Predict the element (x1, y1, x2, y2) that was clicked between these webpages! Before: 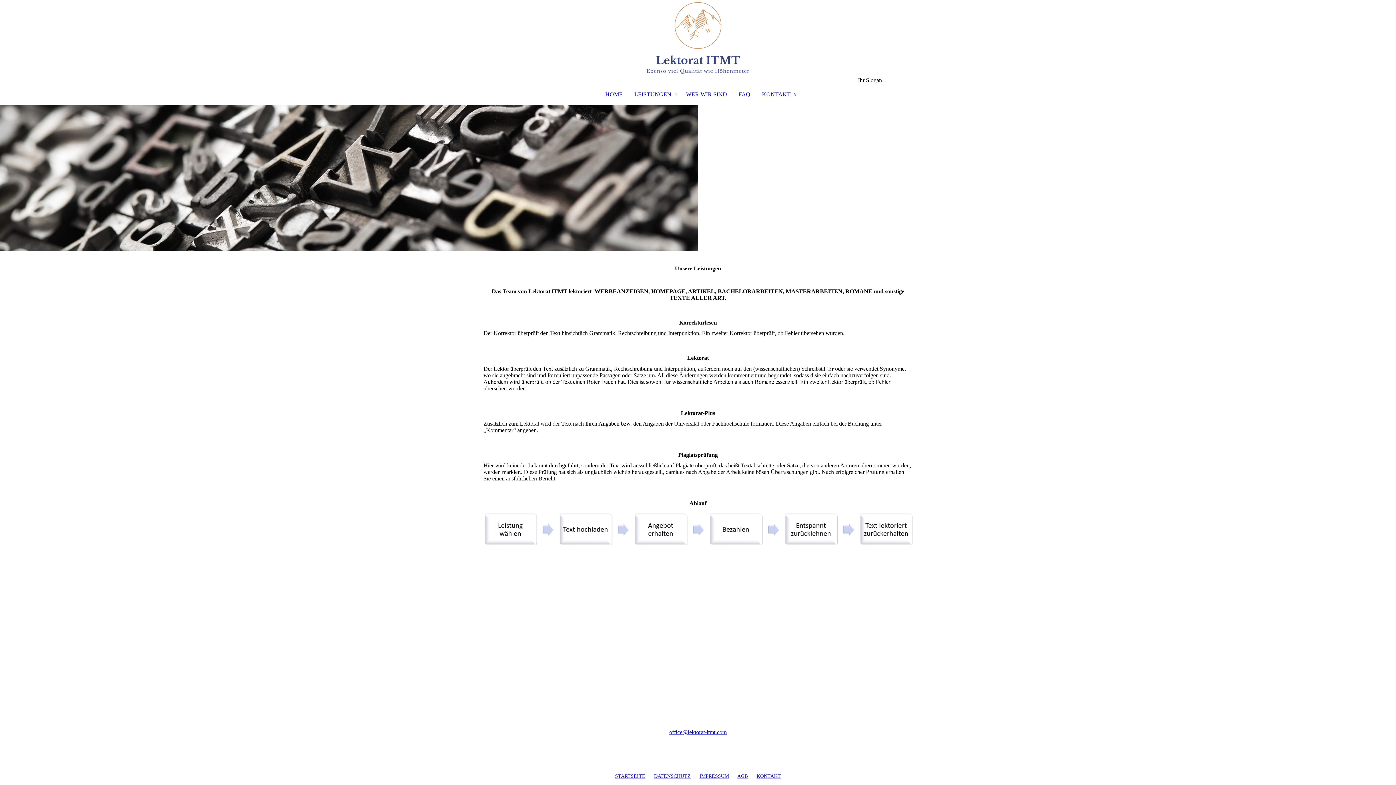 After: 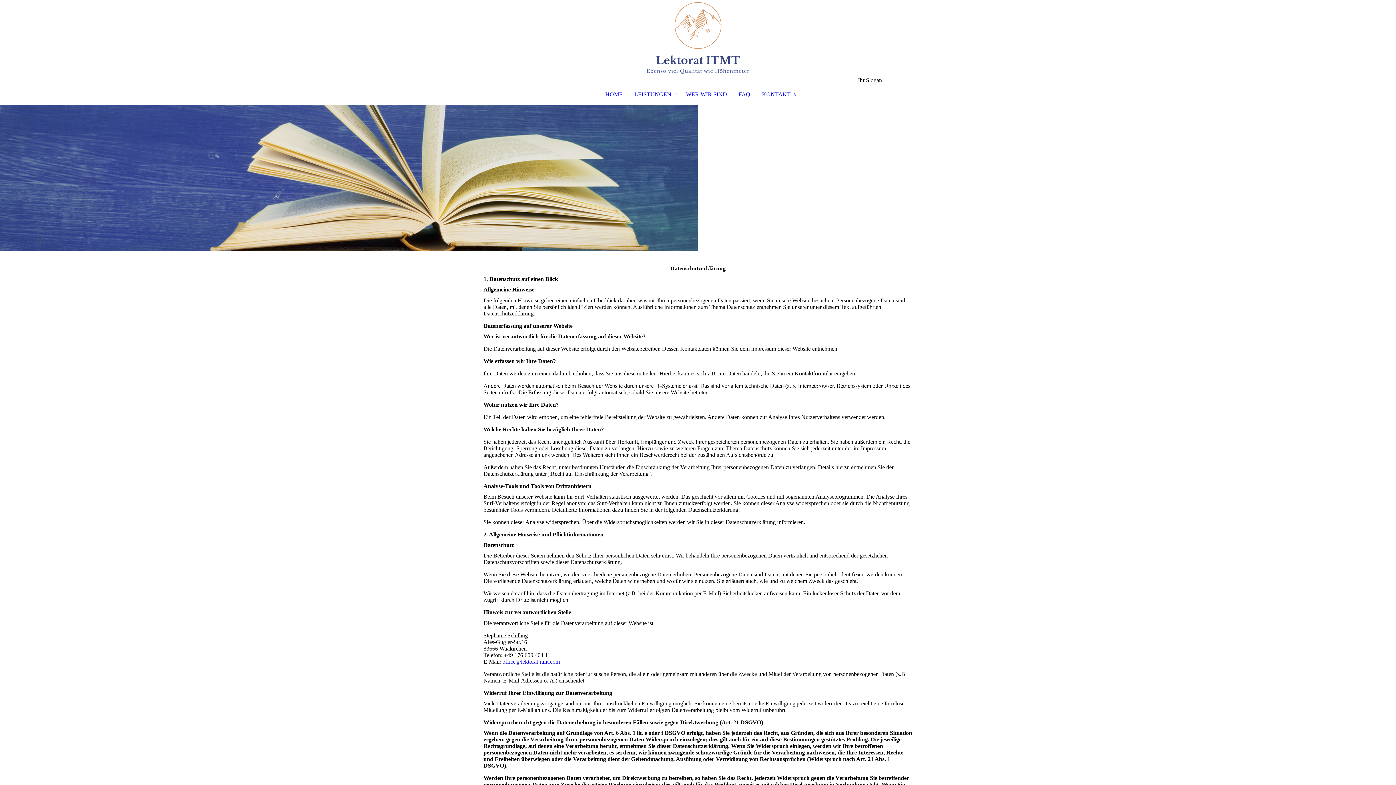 Action: label: DATENSCHUTZ bbox: (654, 773, 690, 779)